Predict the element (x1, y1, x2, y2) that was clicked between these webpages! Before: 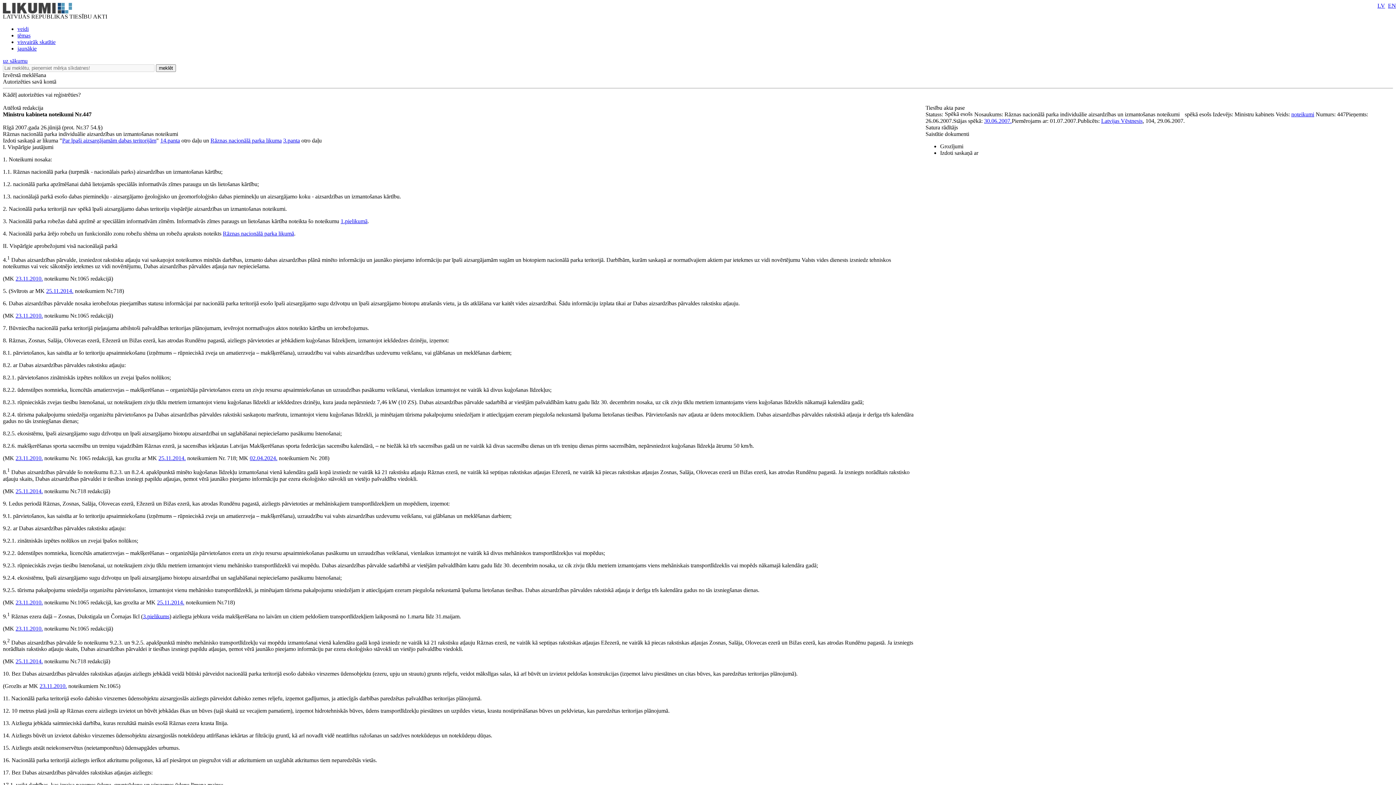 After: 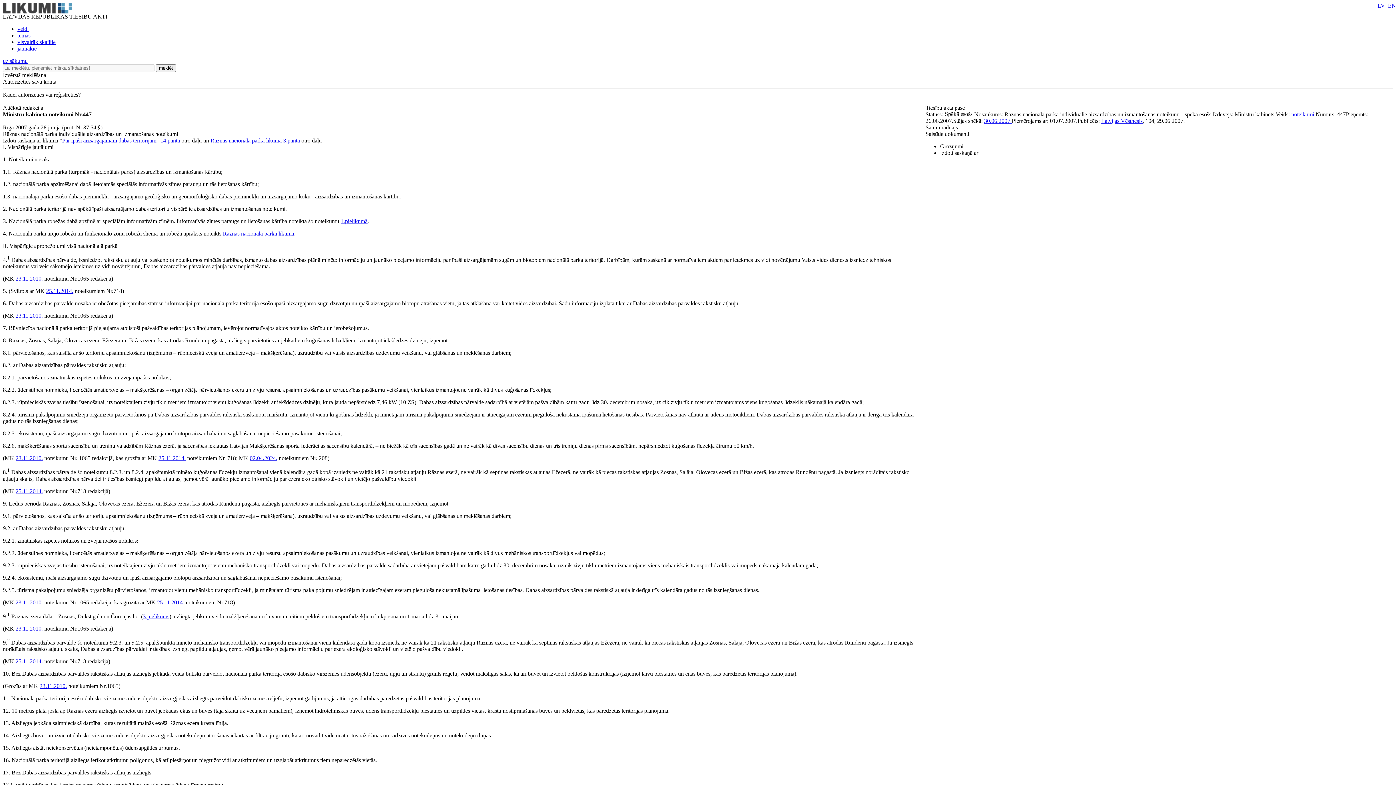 Action: bbox: (157, 599, 184, 605) label: 25.11.2014.